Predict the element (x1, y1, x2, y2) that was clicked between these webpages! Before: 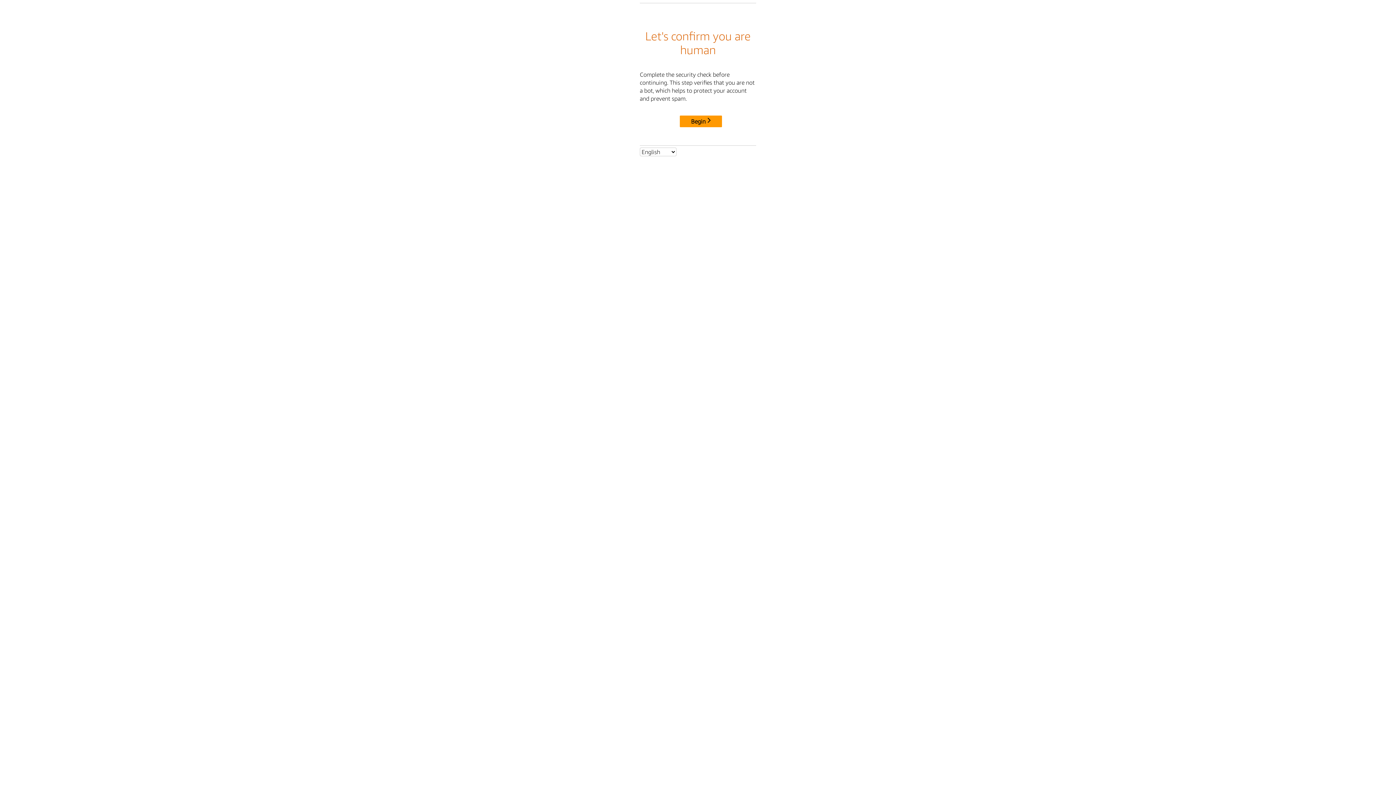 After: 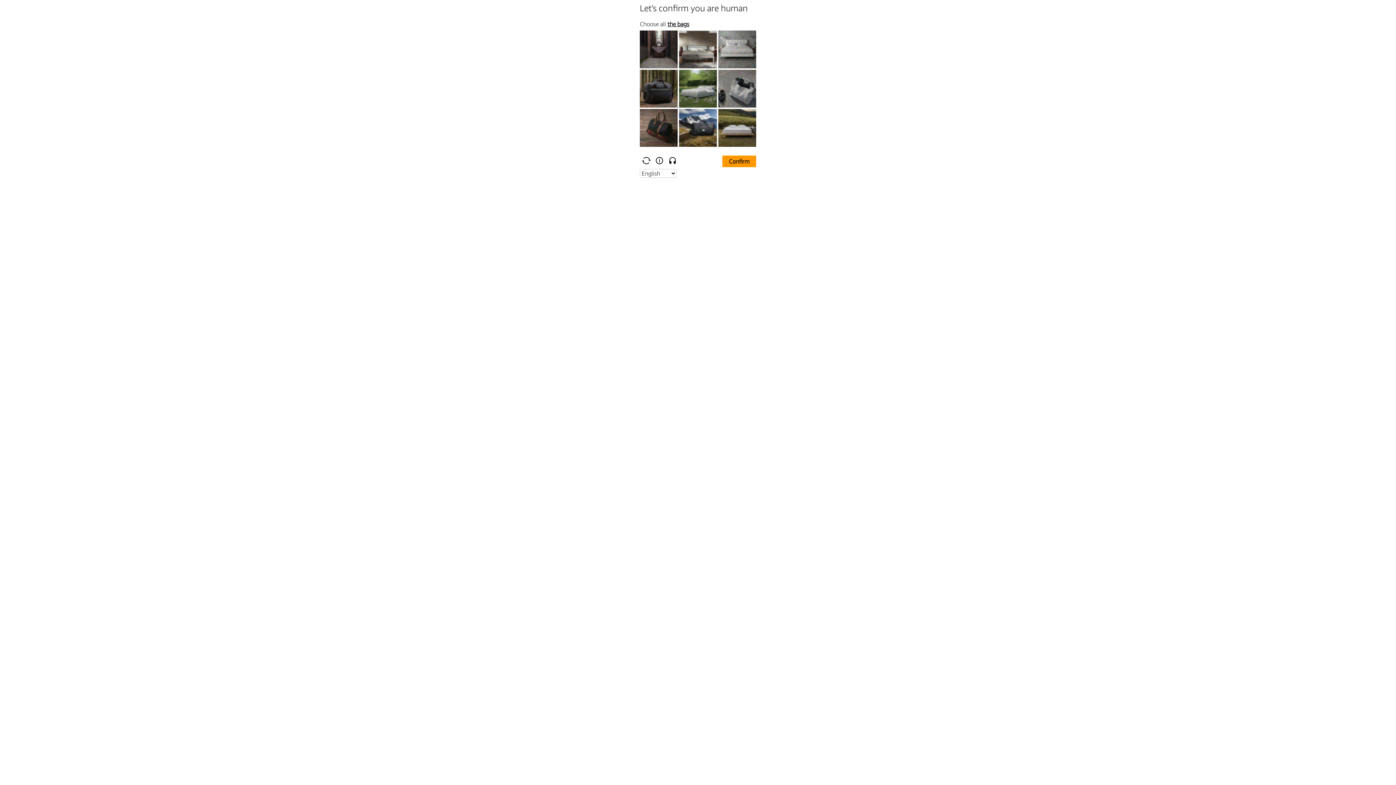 Action: bbox: (680, 115, 722, 127) label: Begin